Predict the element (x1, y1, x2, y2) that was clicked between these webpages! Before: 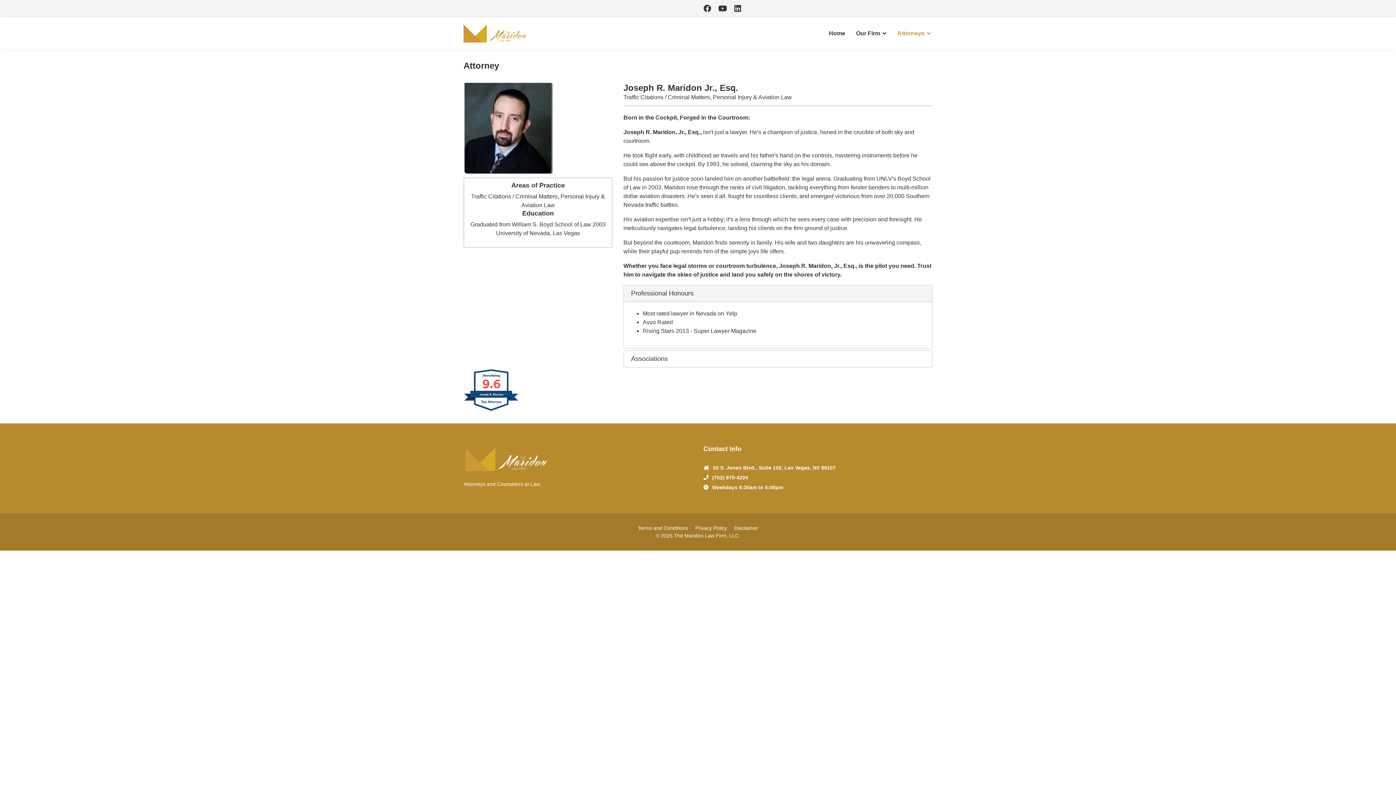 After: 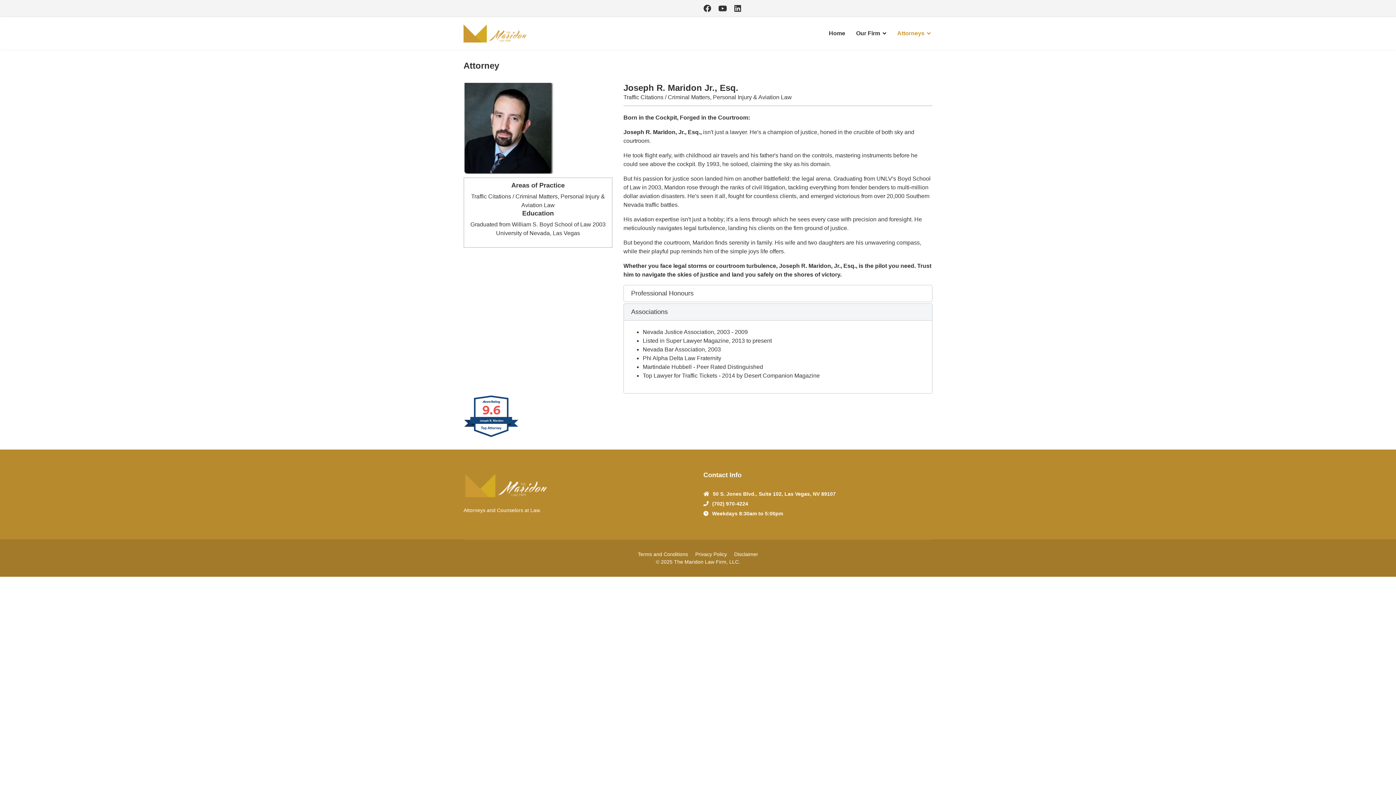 Action: bbox: (623, 350, 932, 367) label: Associations